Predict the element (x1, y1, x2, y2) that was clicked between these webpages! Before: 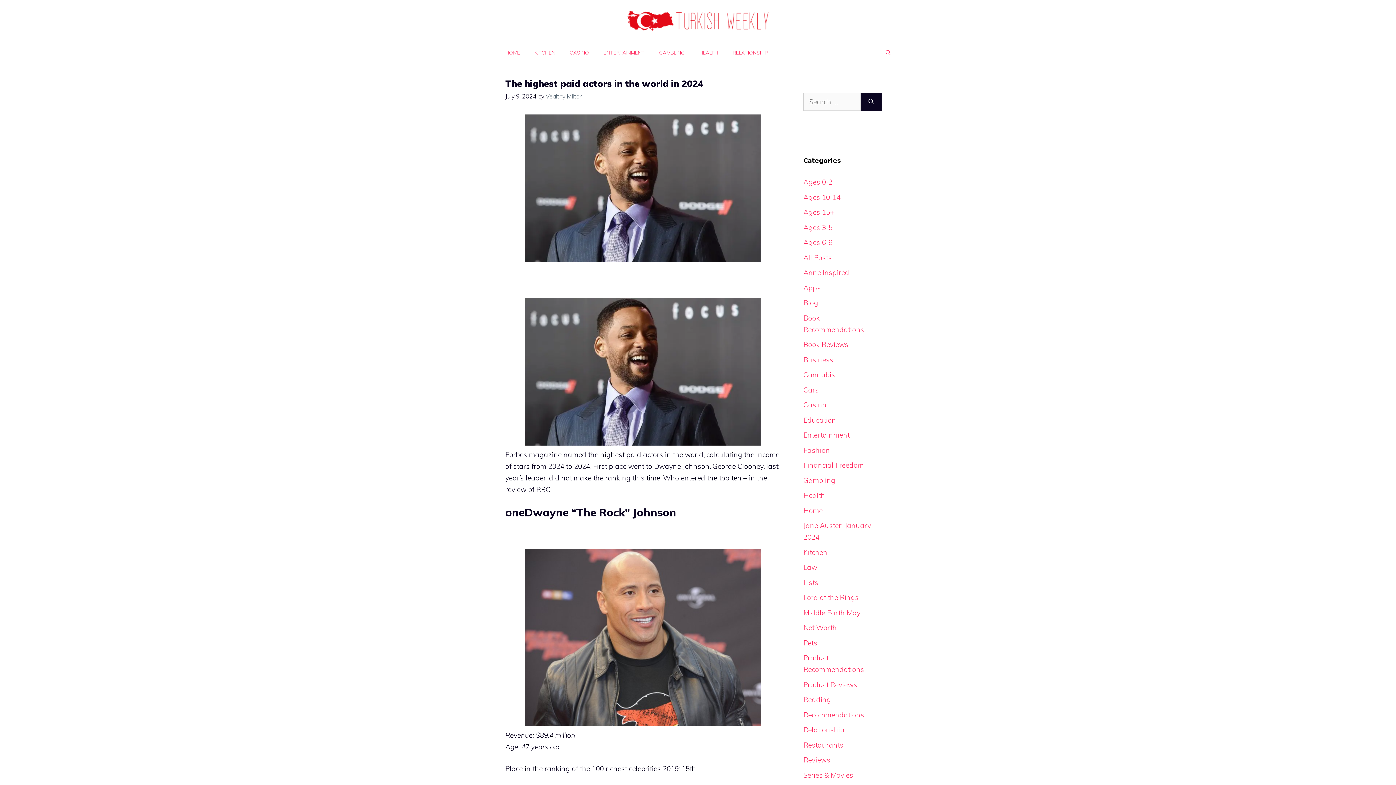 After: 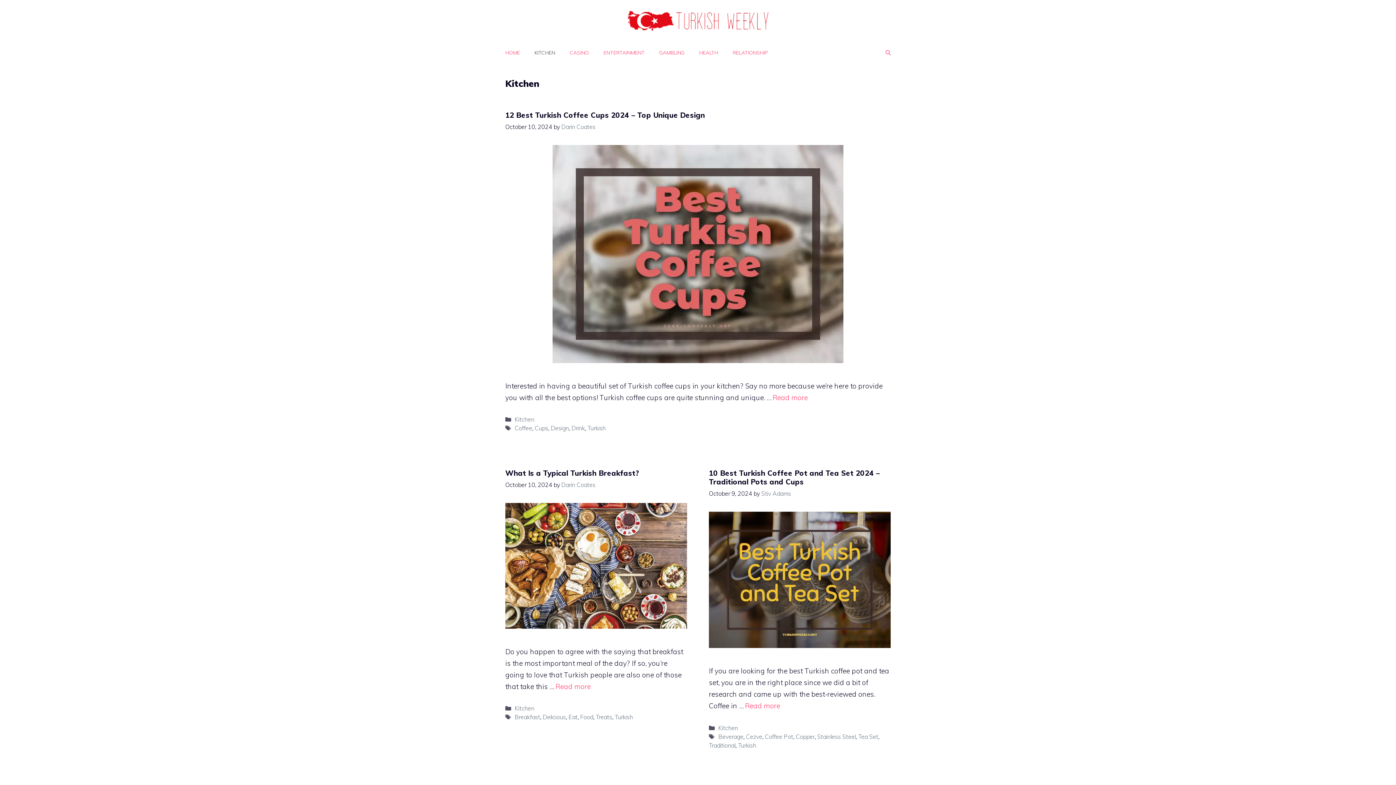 Action: bbox: (803, 548, 827, 556) label: Kitchen